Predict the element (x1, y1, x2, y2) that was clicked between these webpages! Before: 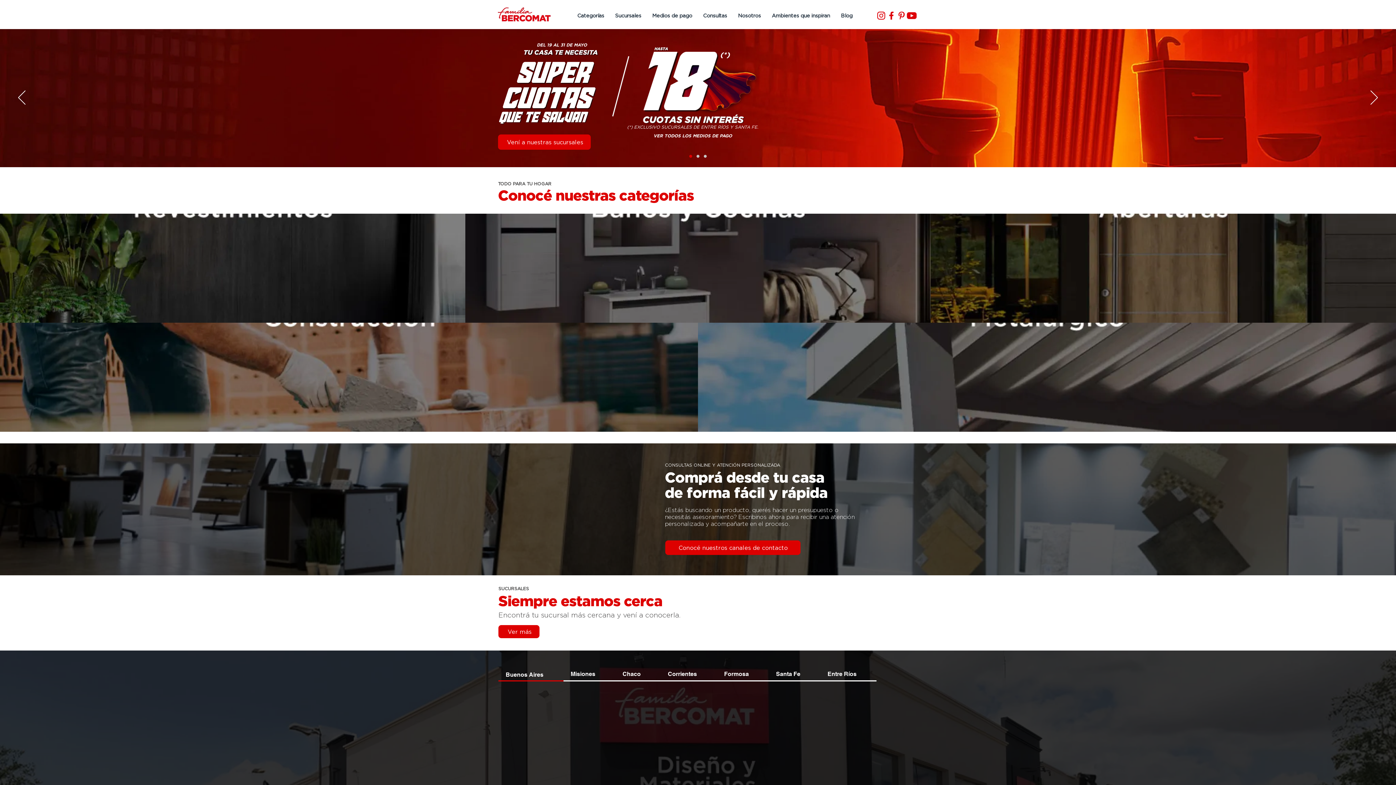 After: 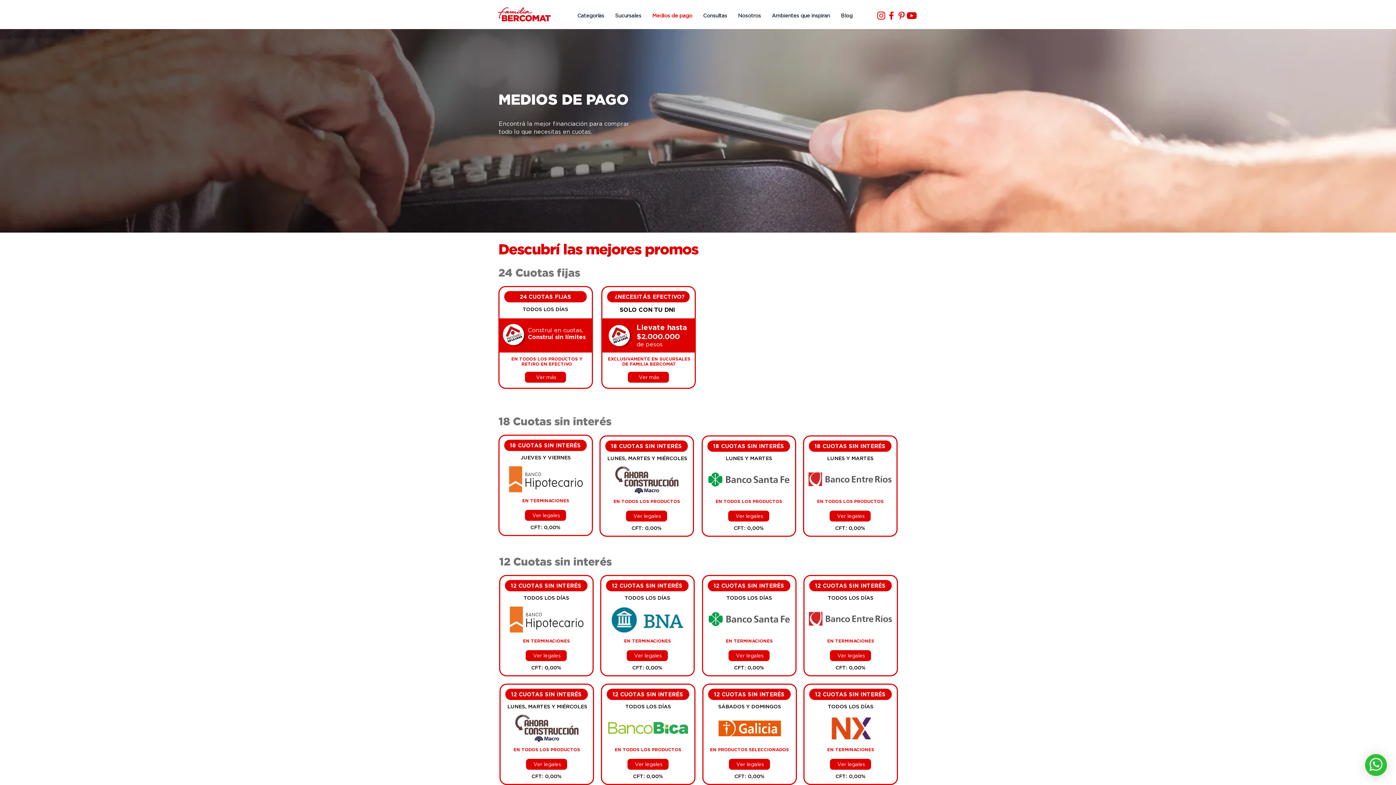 Action: bbox: (653, 133, 732, 138) label: VER TODOS LOS MEDIOS DE PAGO